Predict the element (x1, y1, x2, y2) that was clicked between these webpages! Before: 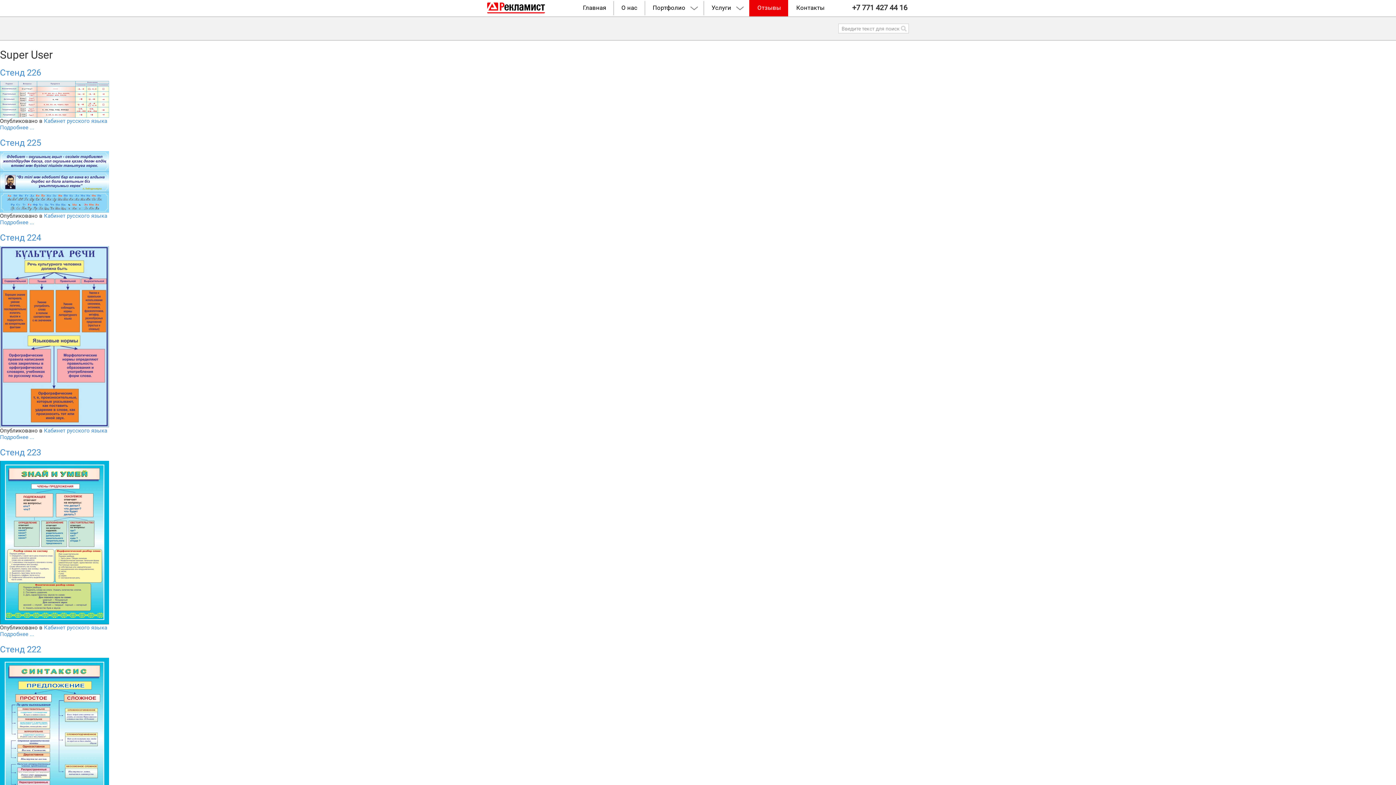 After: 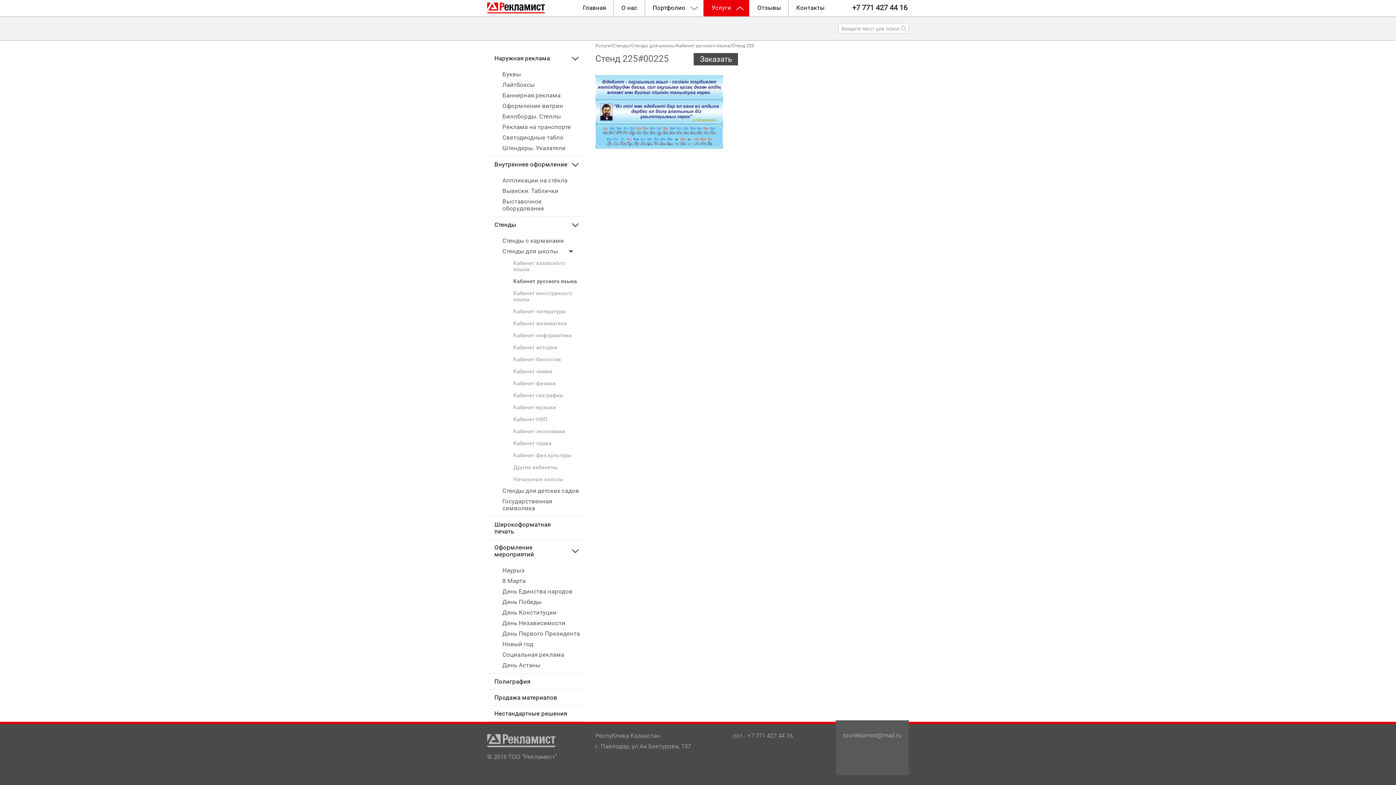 Action: bbox: (0, 137, 41, 148) label: Стенд 225